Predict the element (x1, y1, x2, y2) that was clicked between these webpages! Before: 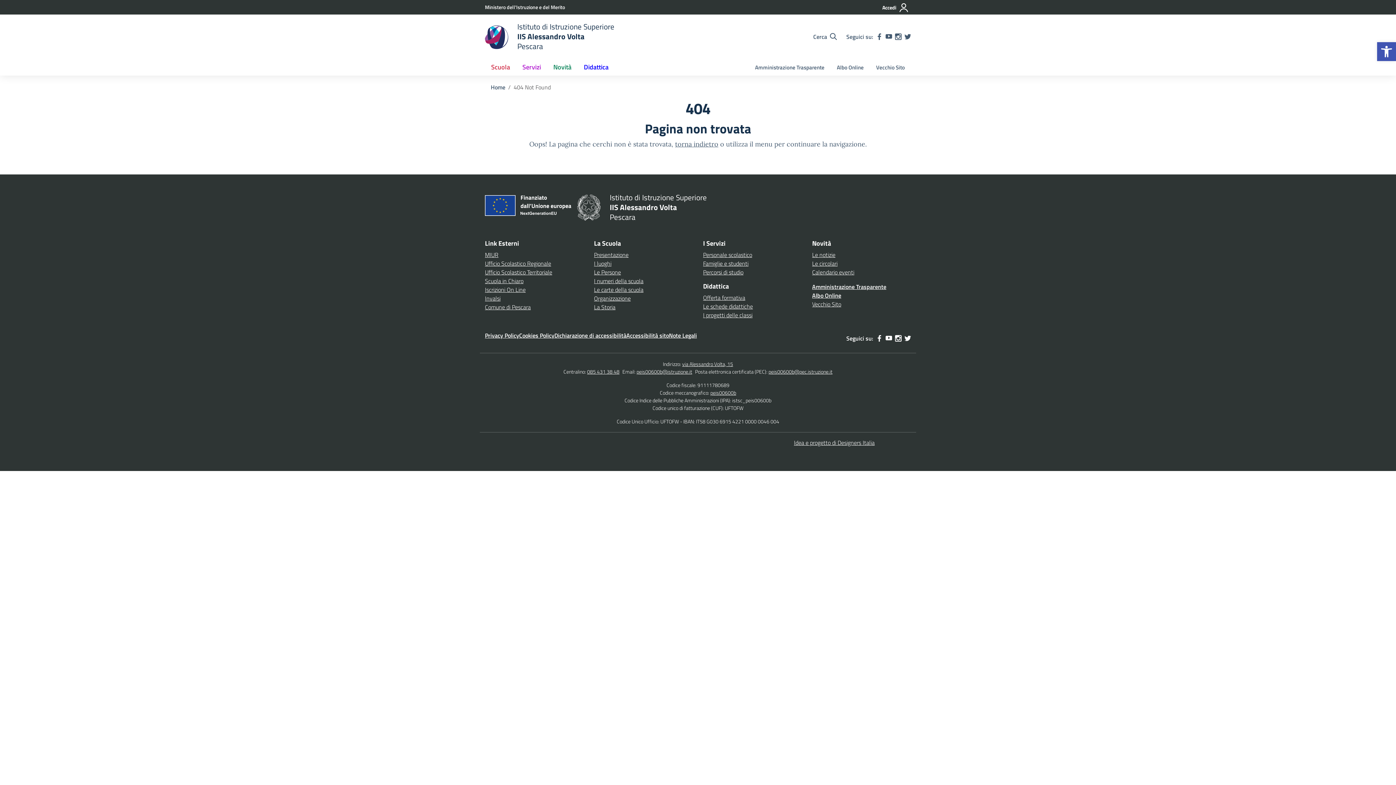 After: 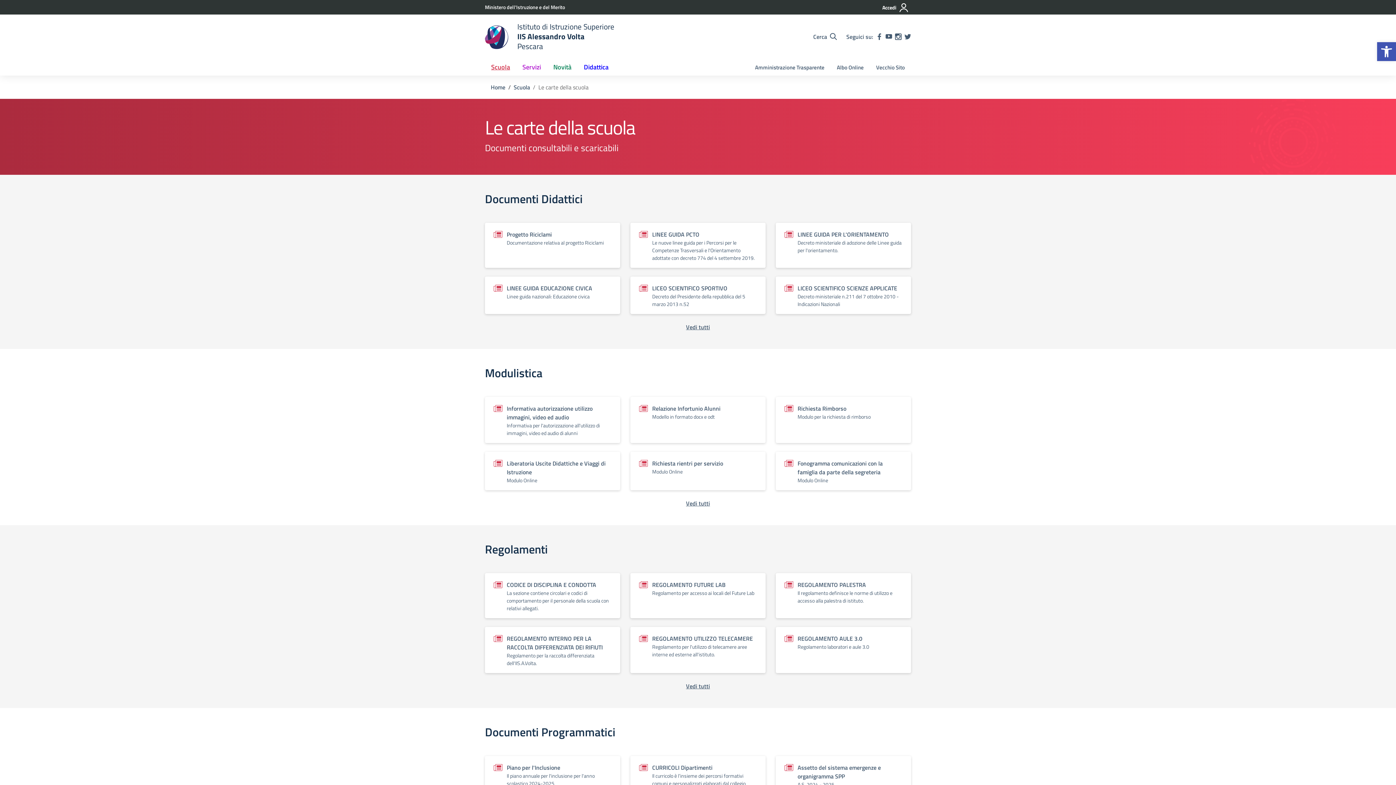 Action: label: Le carte della scuola bbox: (594, 285, 643, 294)